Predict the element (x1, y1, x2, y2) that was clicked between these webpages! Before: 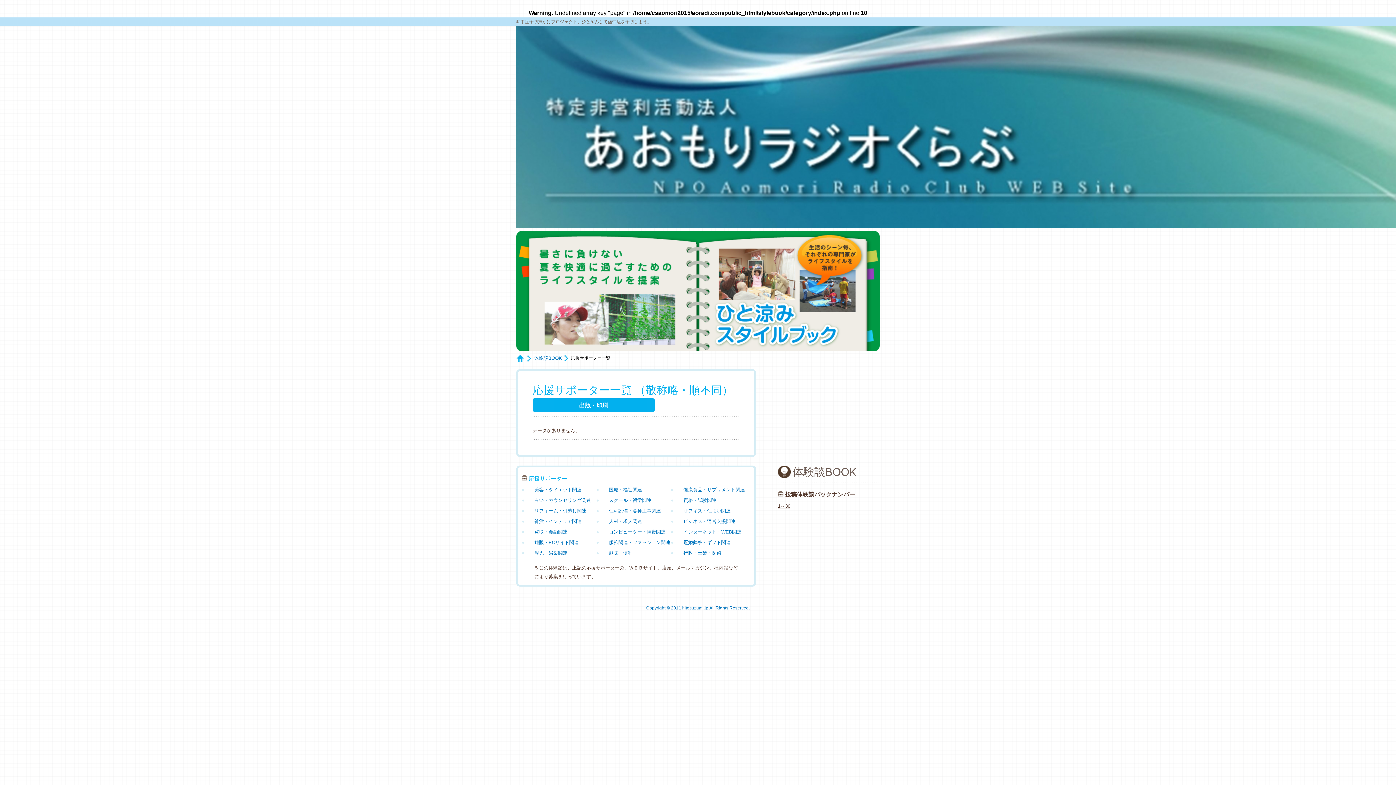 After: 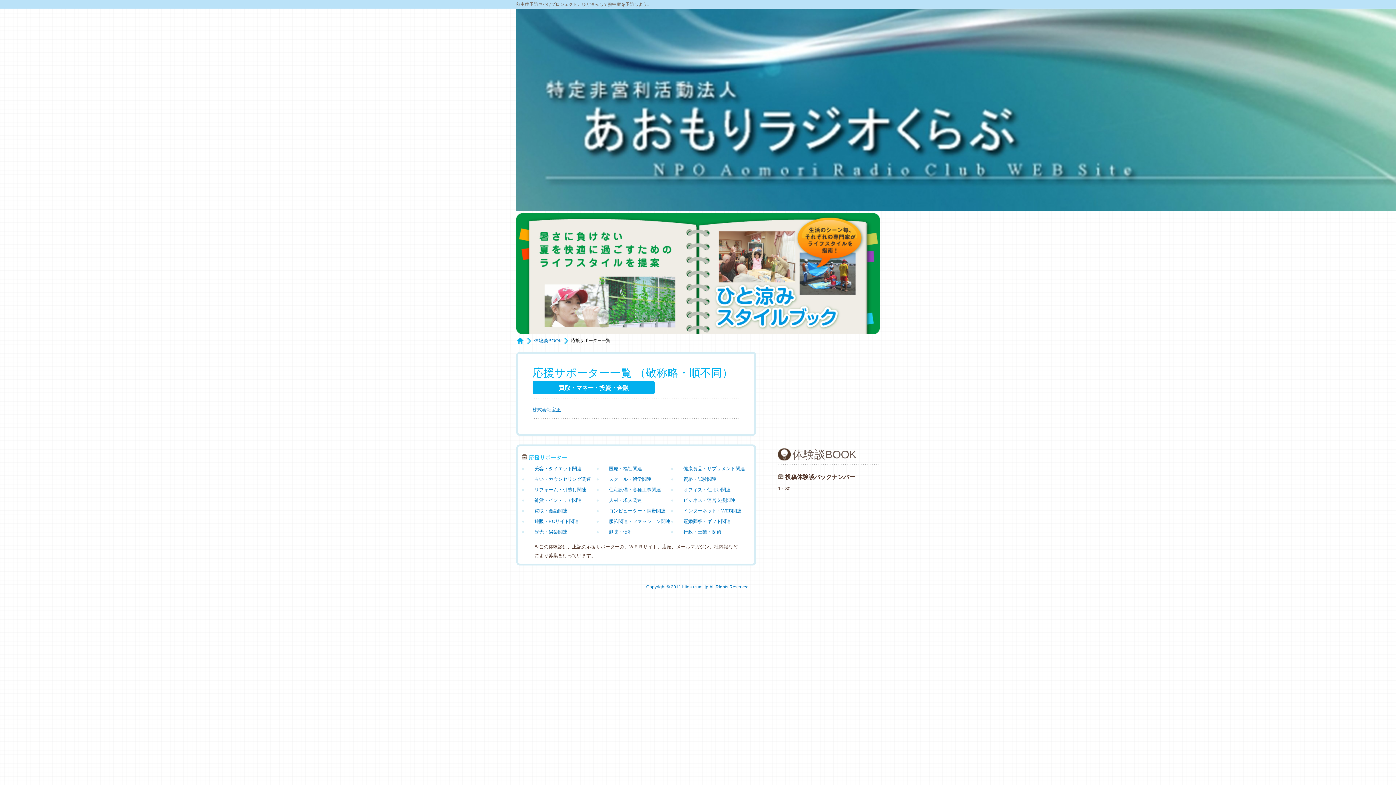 Action: bbox: (534, 529, 567, 534) label: 買取・金融関連